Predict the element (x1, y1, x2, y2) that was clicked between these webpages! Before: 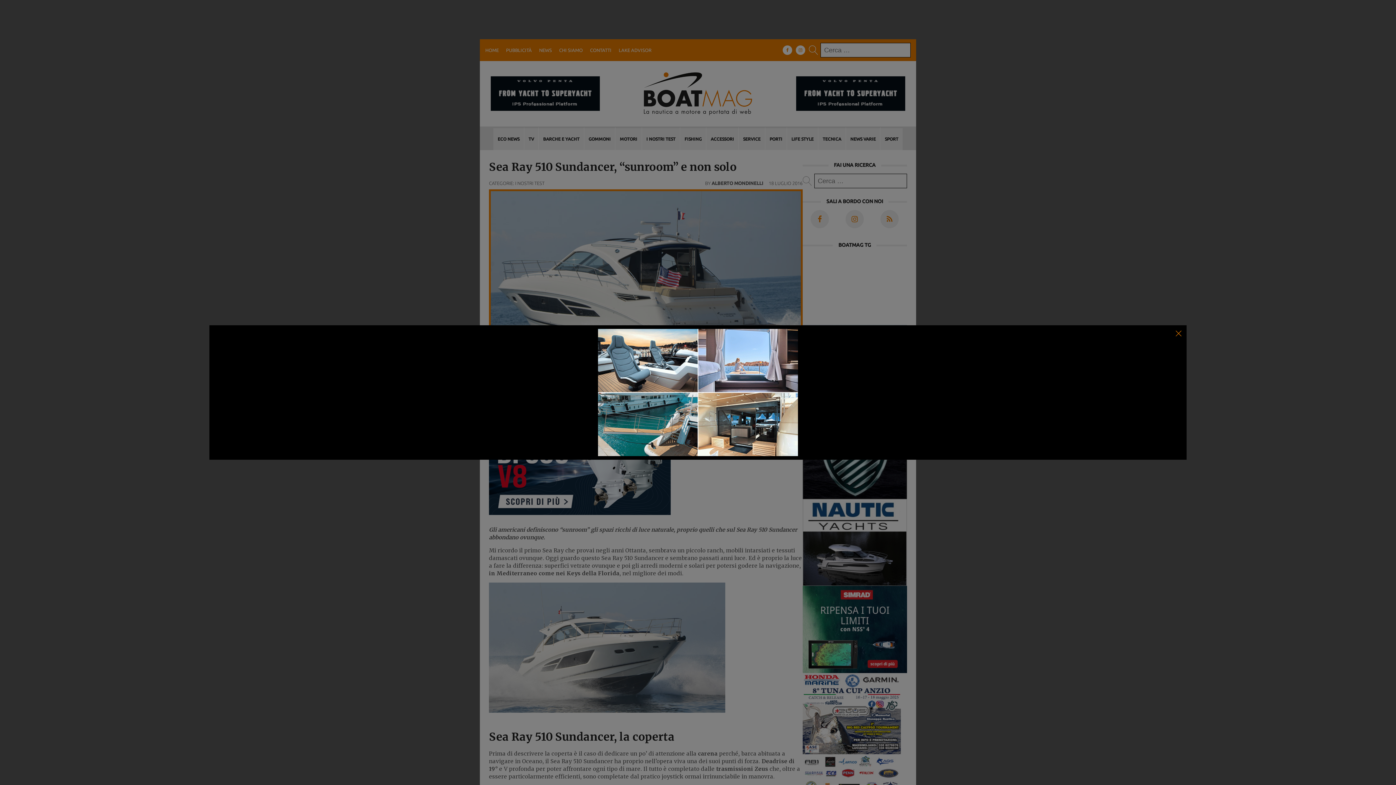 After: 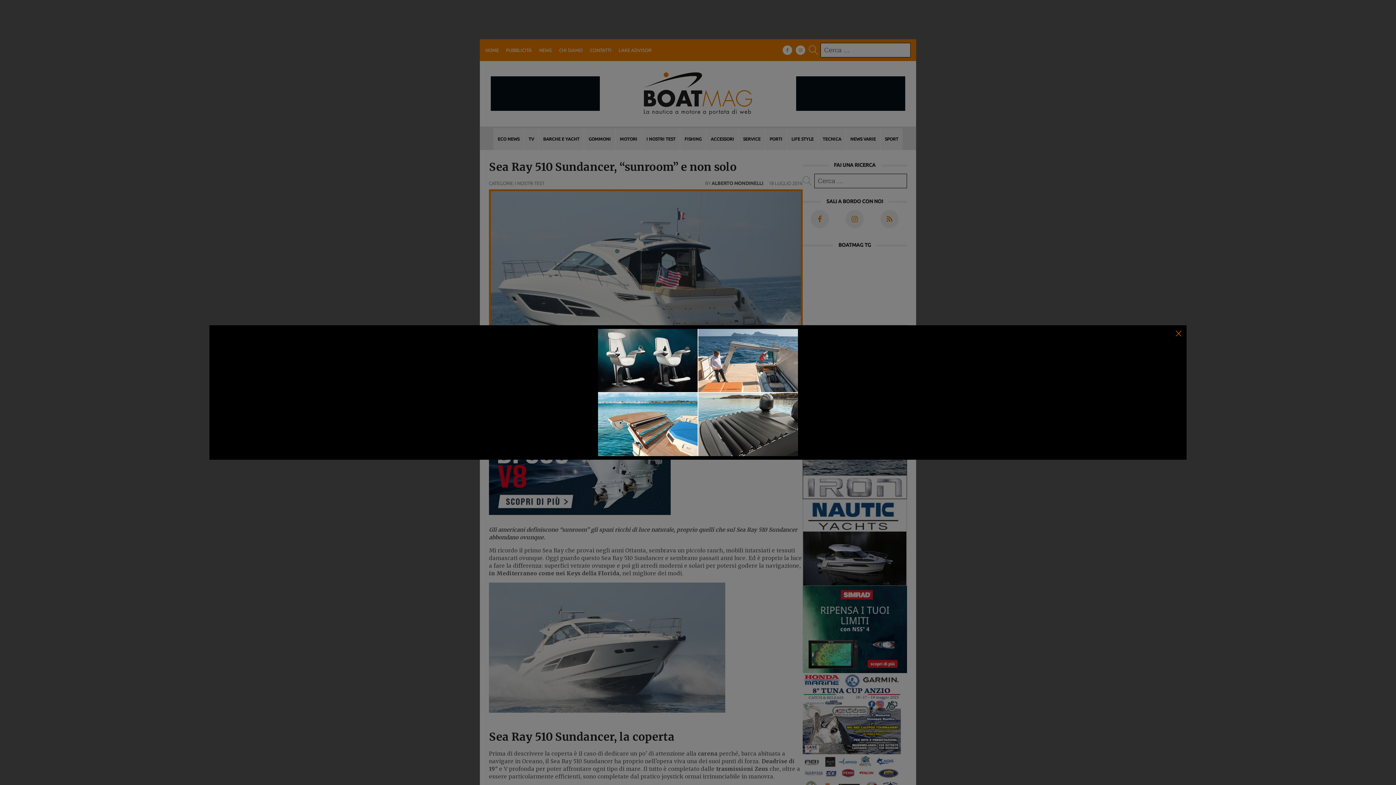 Action: bbox: (598, 329, 798, 456)